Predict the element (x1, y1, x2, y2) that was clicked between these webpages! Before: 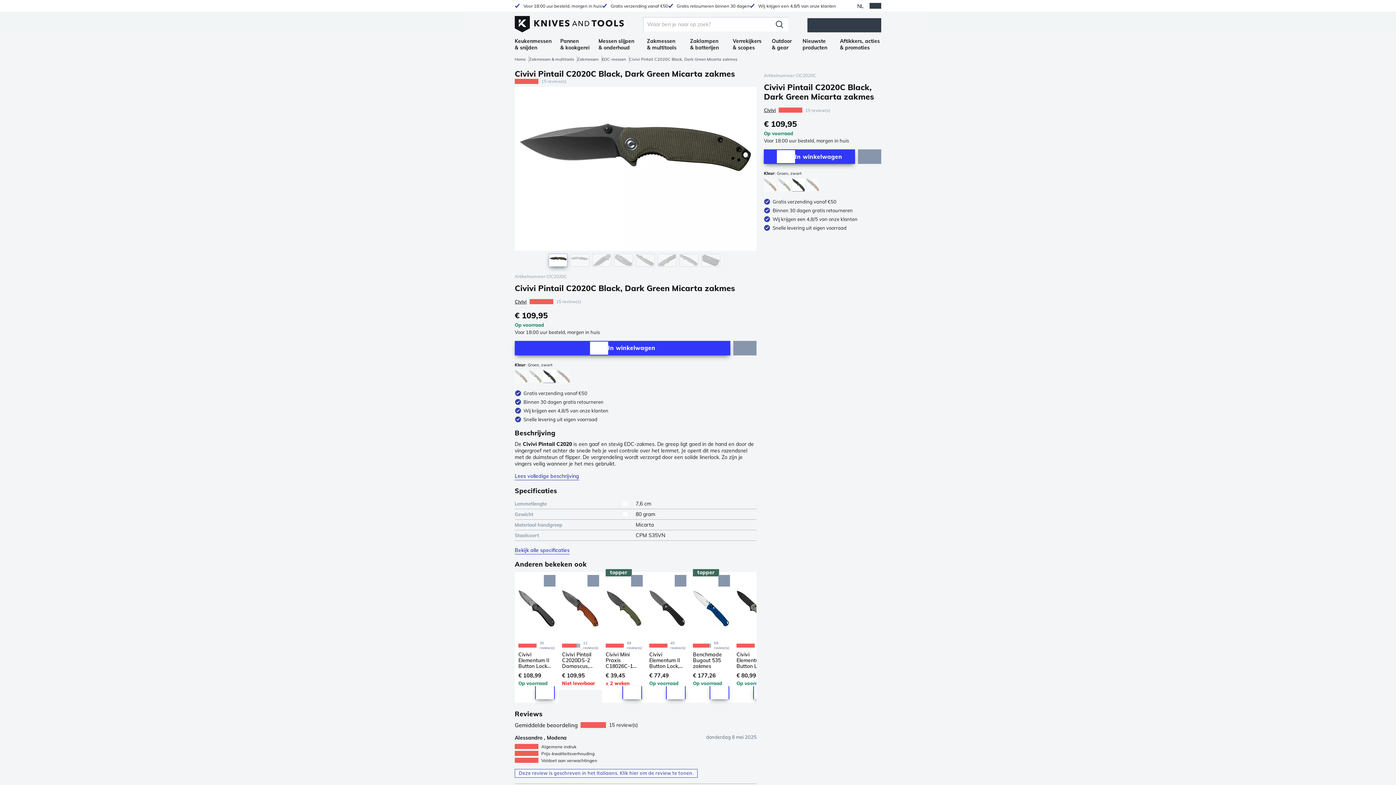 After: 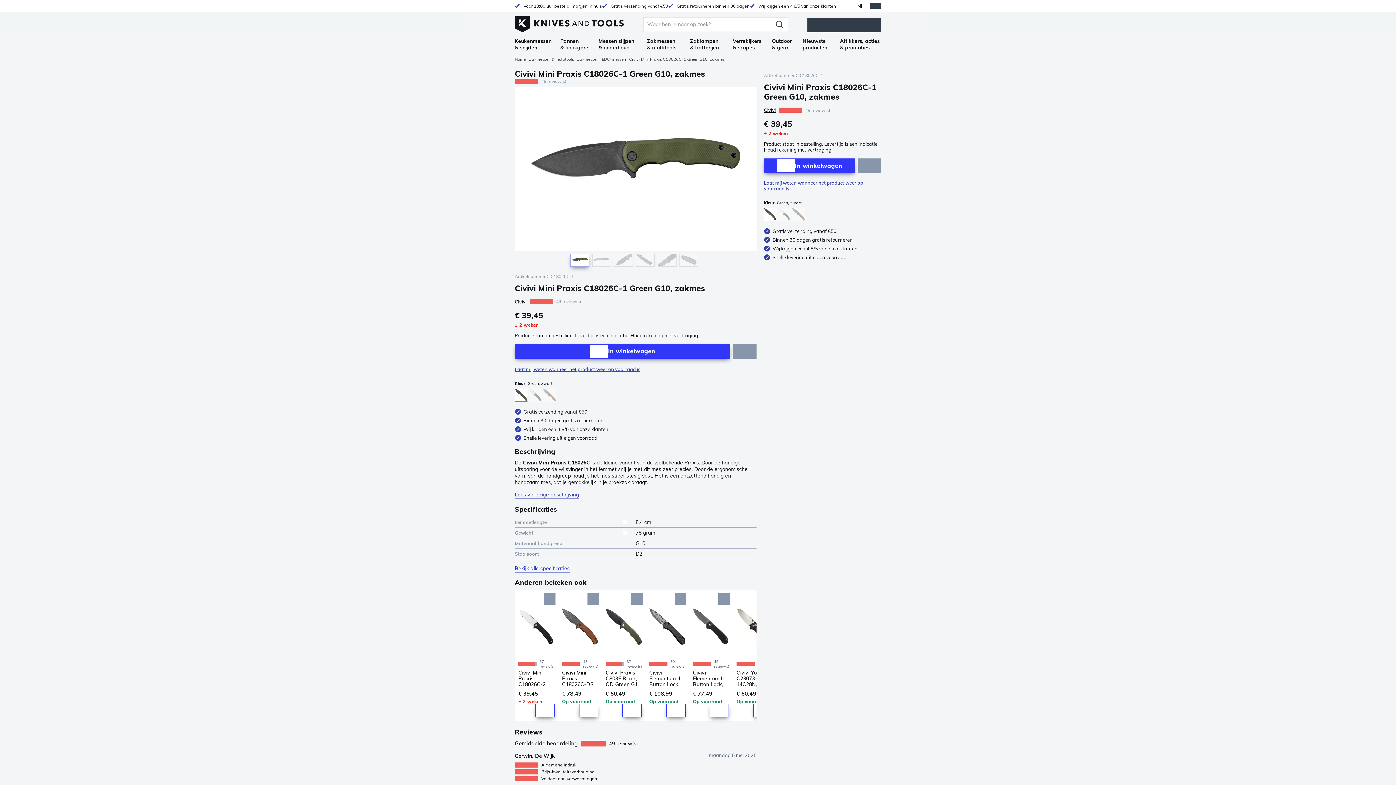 Action: bbox: (605, 575, 642, 641)